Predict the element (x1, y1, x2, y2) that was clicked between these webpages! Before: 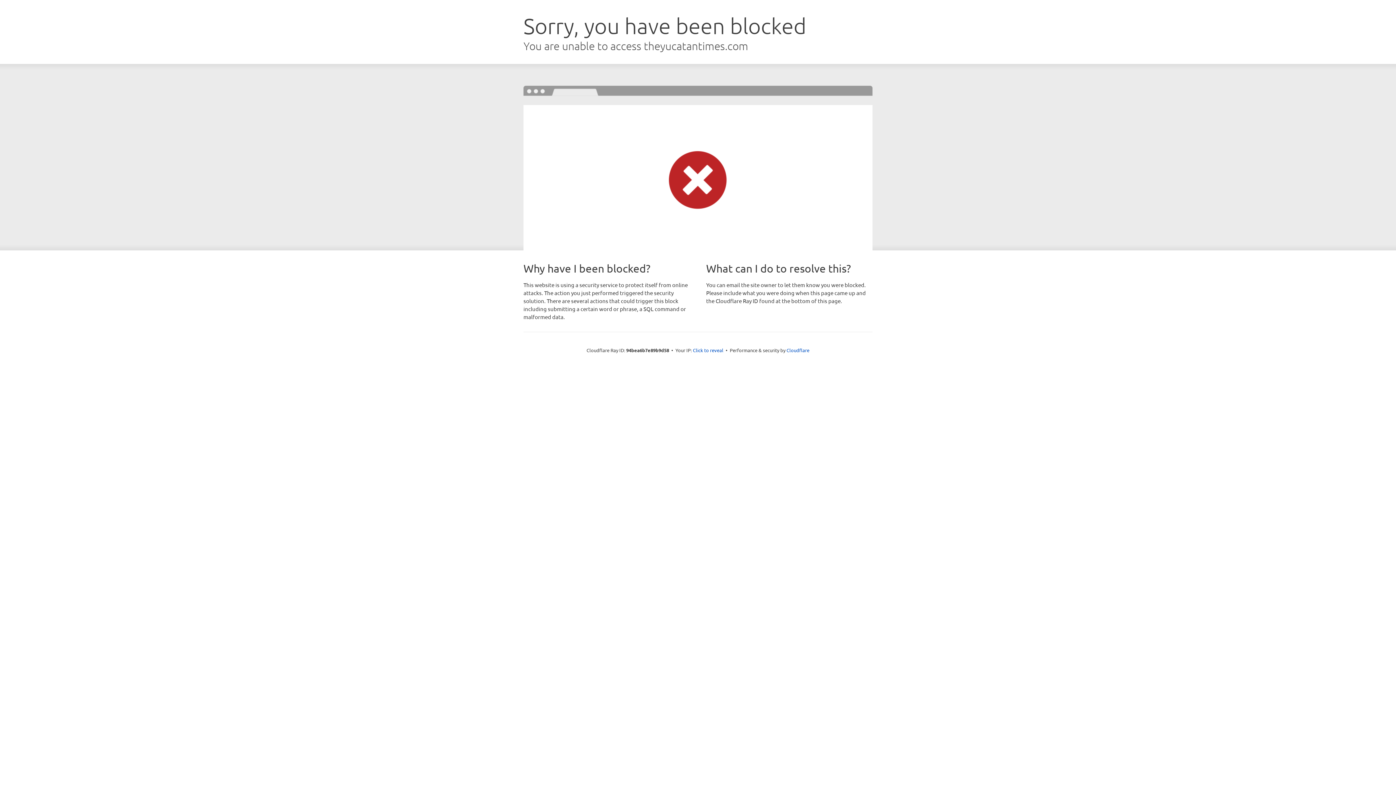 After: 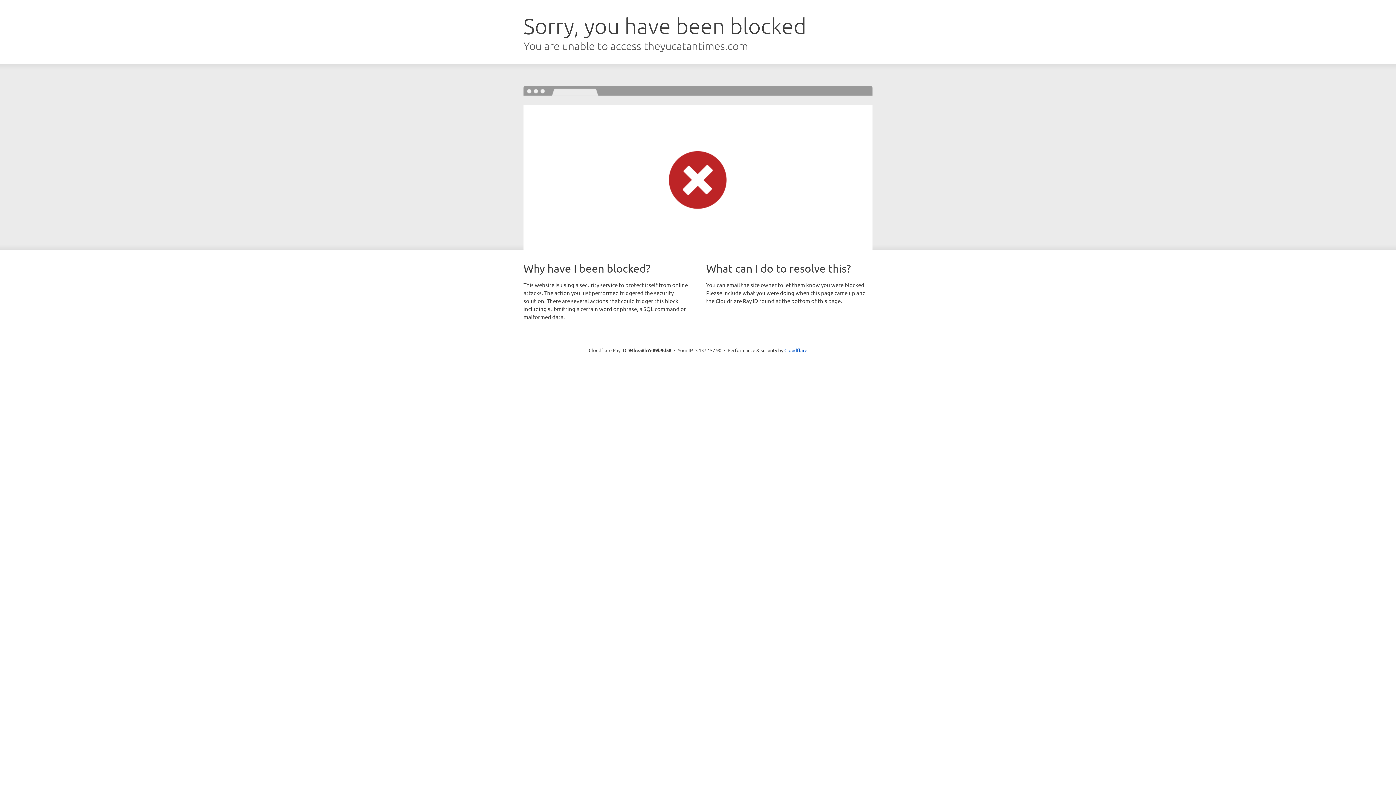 Action: bbox: (693, 346, 723, 353) label: Click to reveal